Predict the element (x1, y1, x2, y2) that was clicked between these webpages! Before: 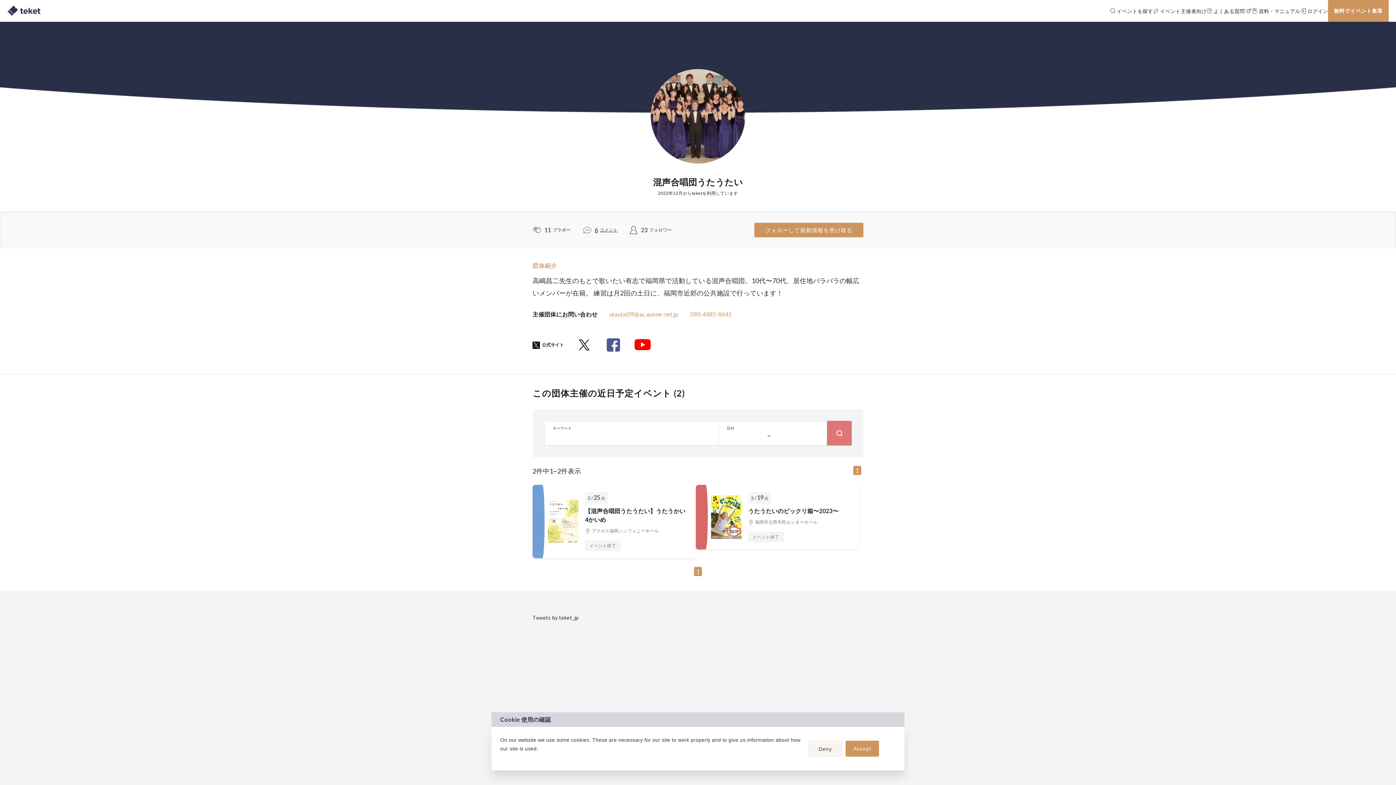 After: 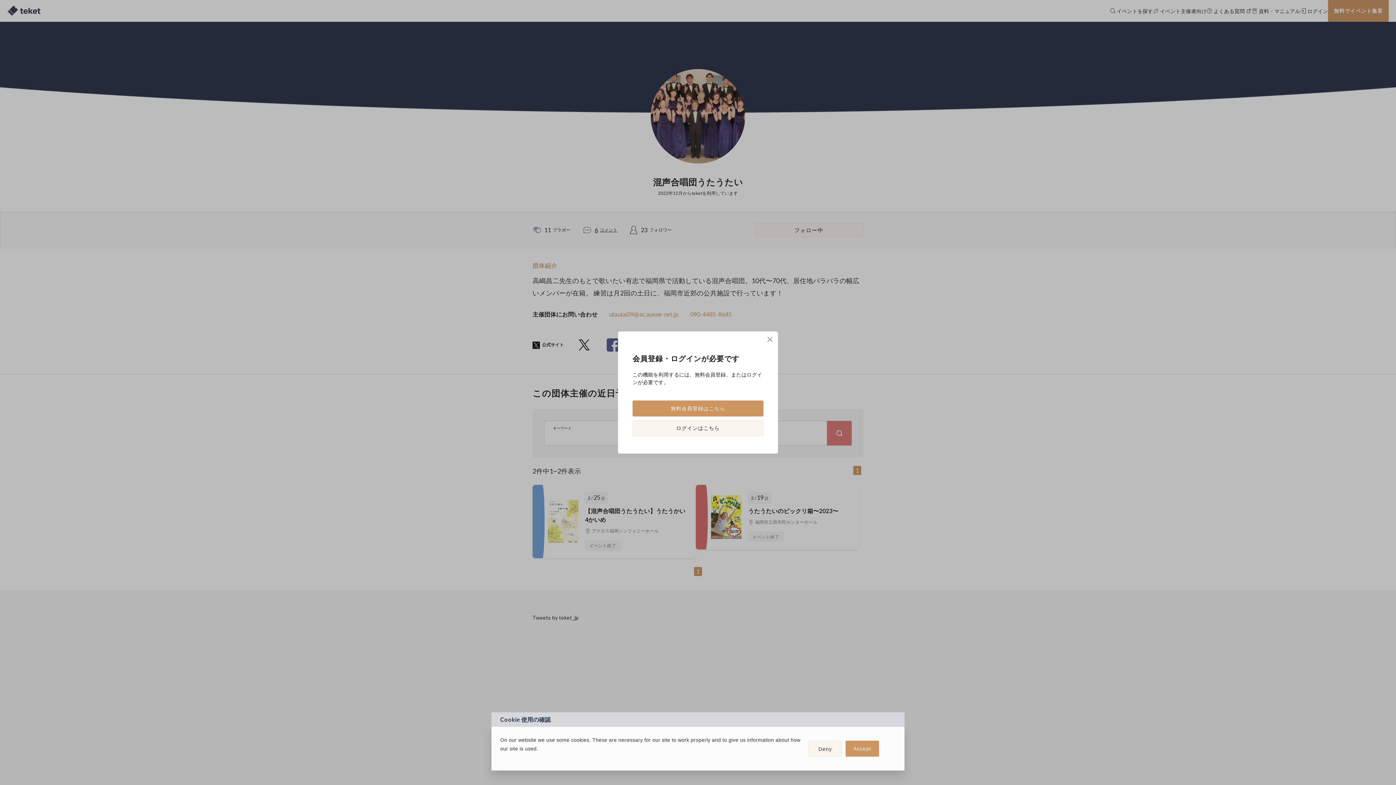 Action: label: フォローして最新情報を受け取る bbox: (754, 222, 863, 237)